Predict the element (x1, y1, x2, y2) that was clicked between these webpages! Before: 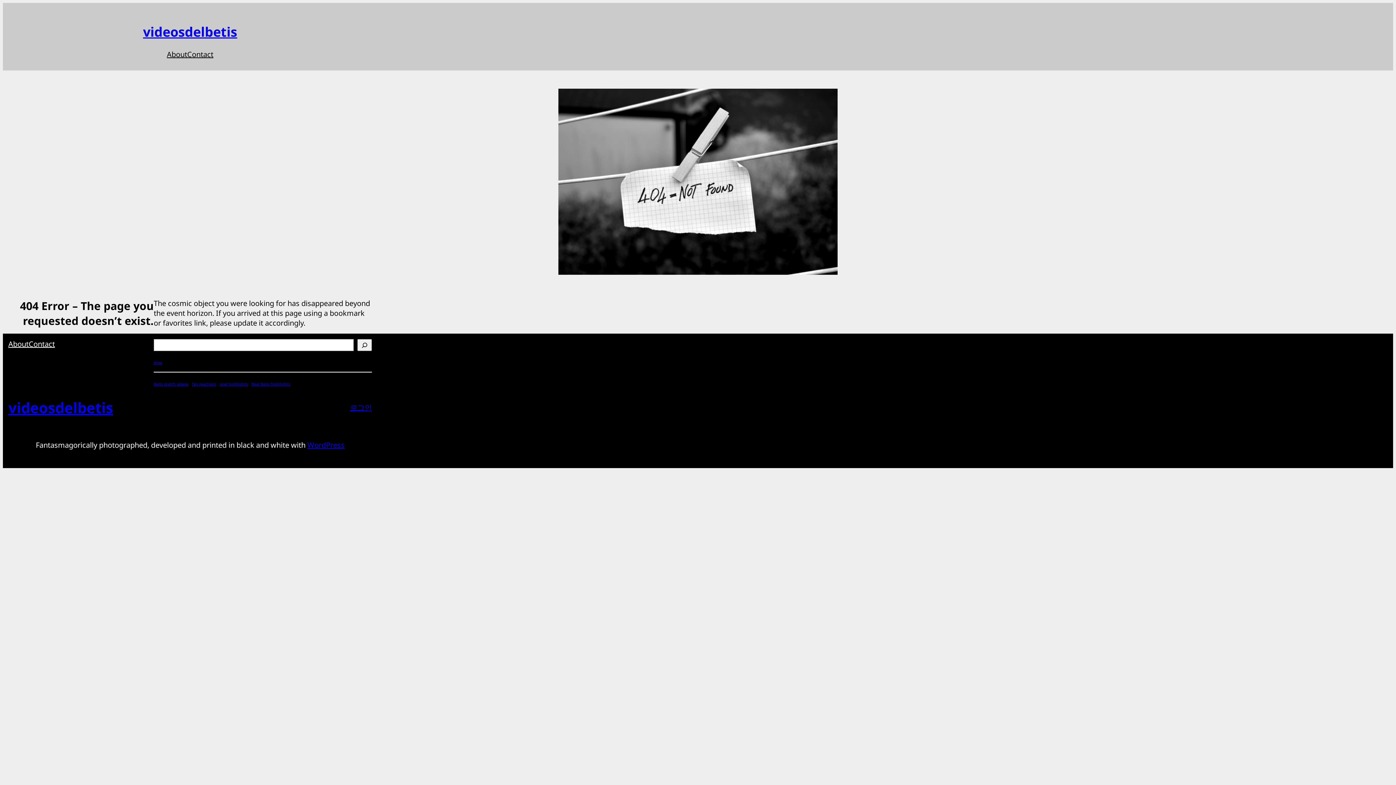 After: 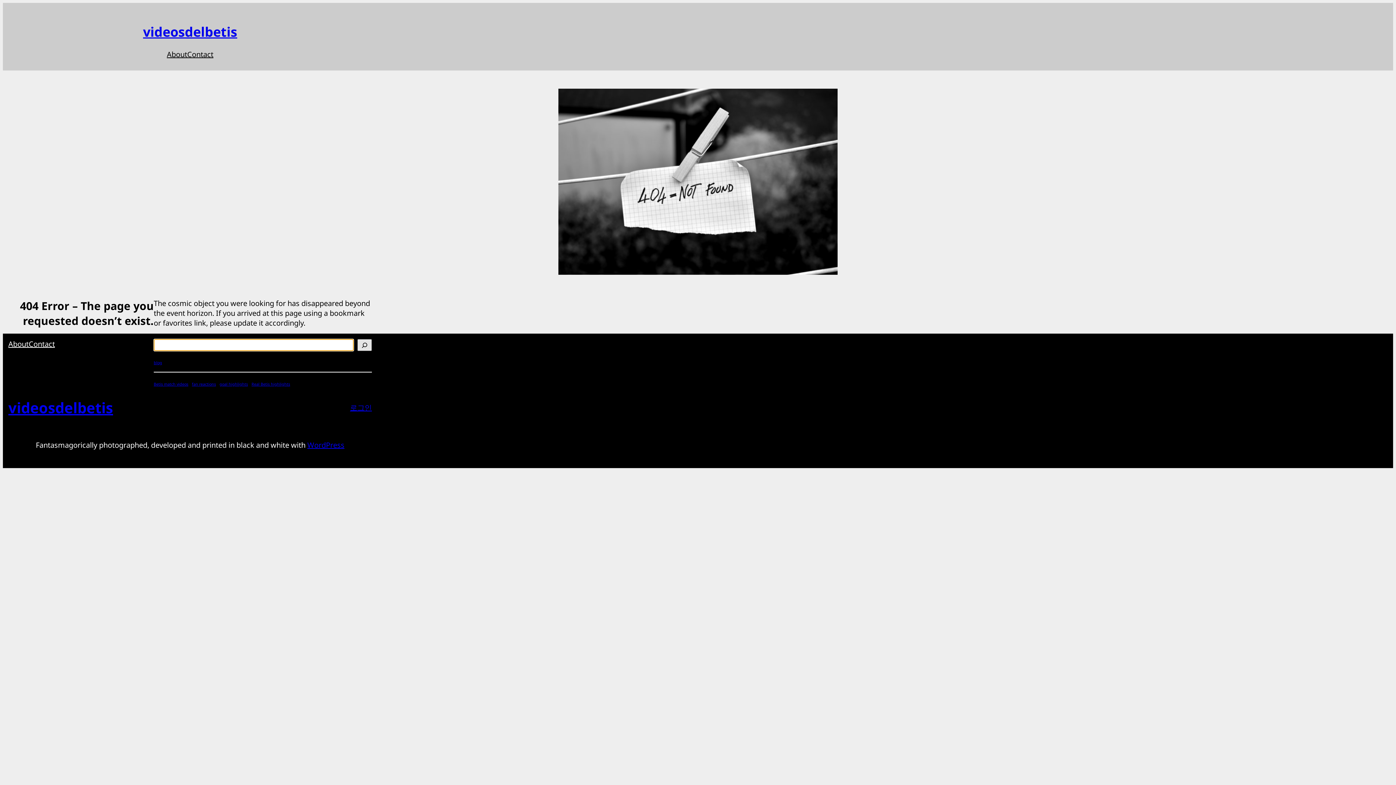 Action: bbox: (357, 339, 372, 351) label: Search